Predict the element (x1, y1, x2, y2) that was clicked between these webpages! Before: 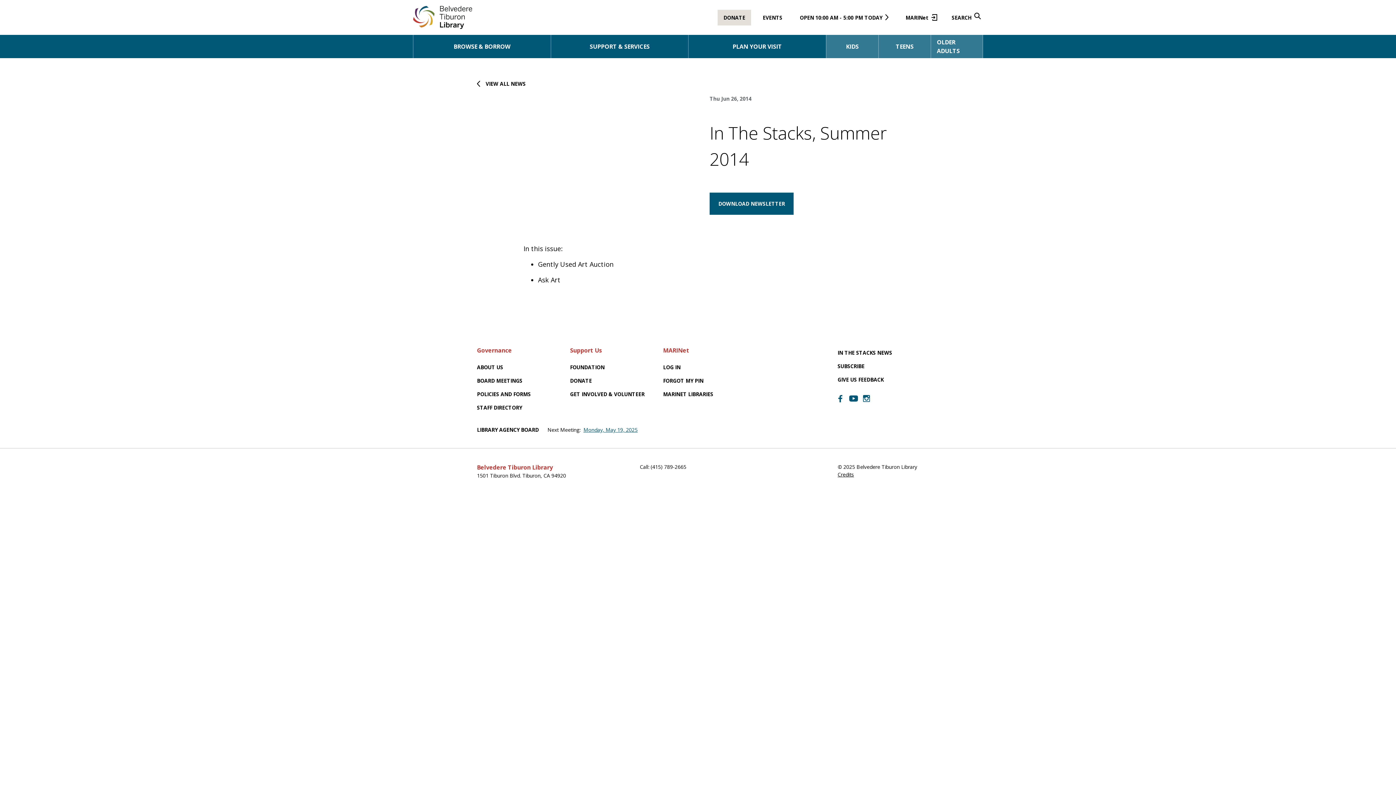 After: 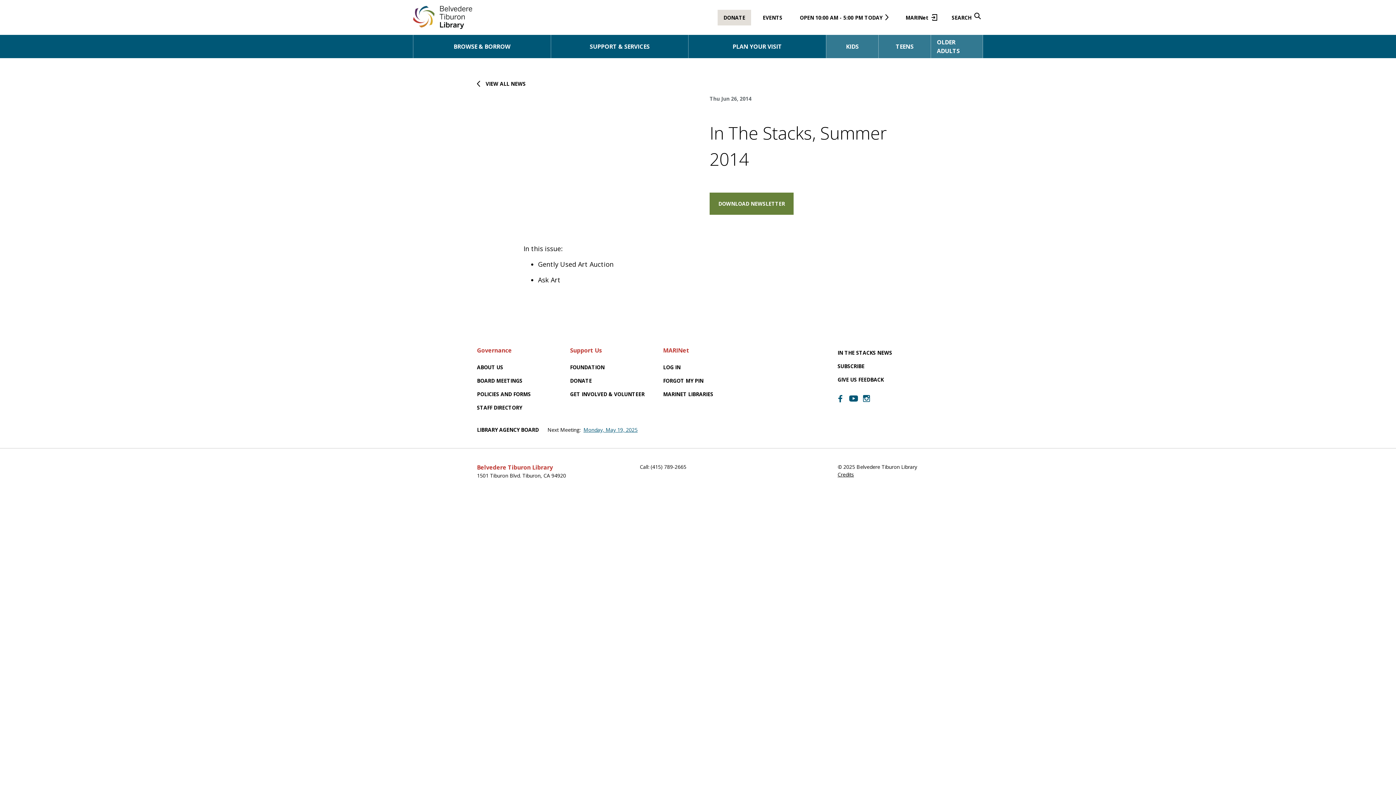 Action: bbox: (709, 192, 793, 214) label: DOWNLOAD NEWSLETTER